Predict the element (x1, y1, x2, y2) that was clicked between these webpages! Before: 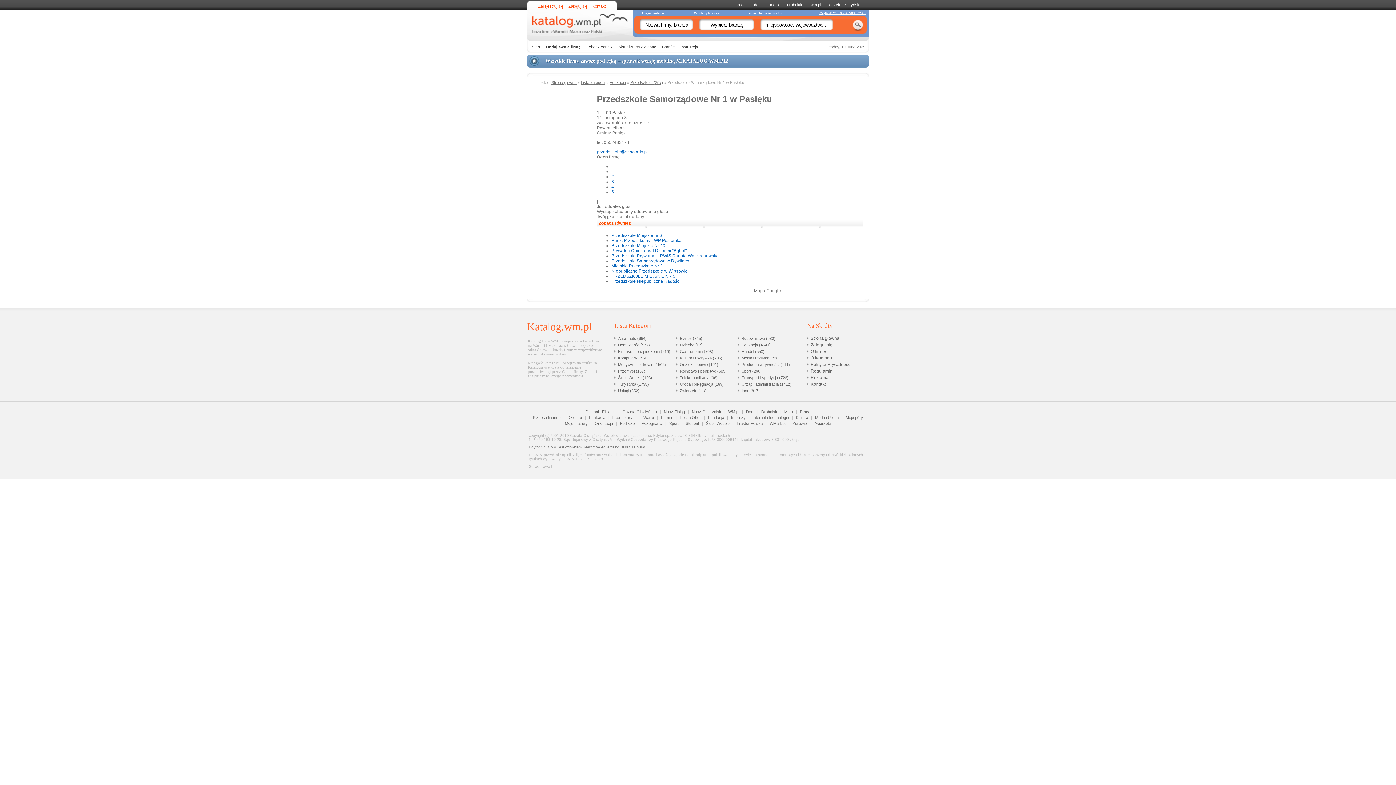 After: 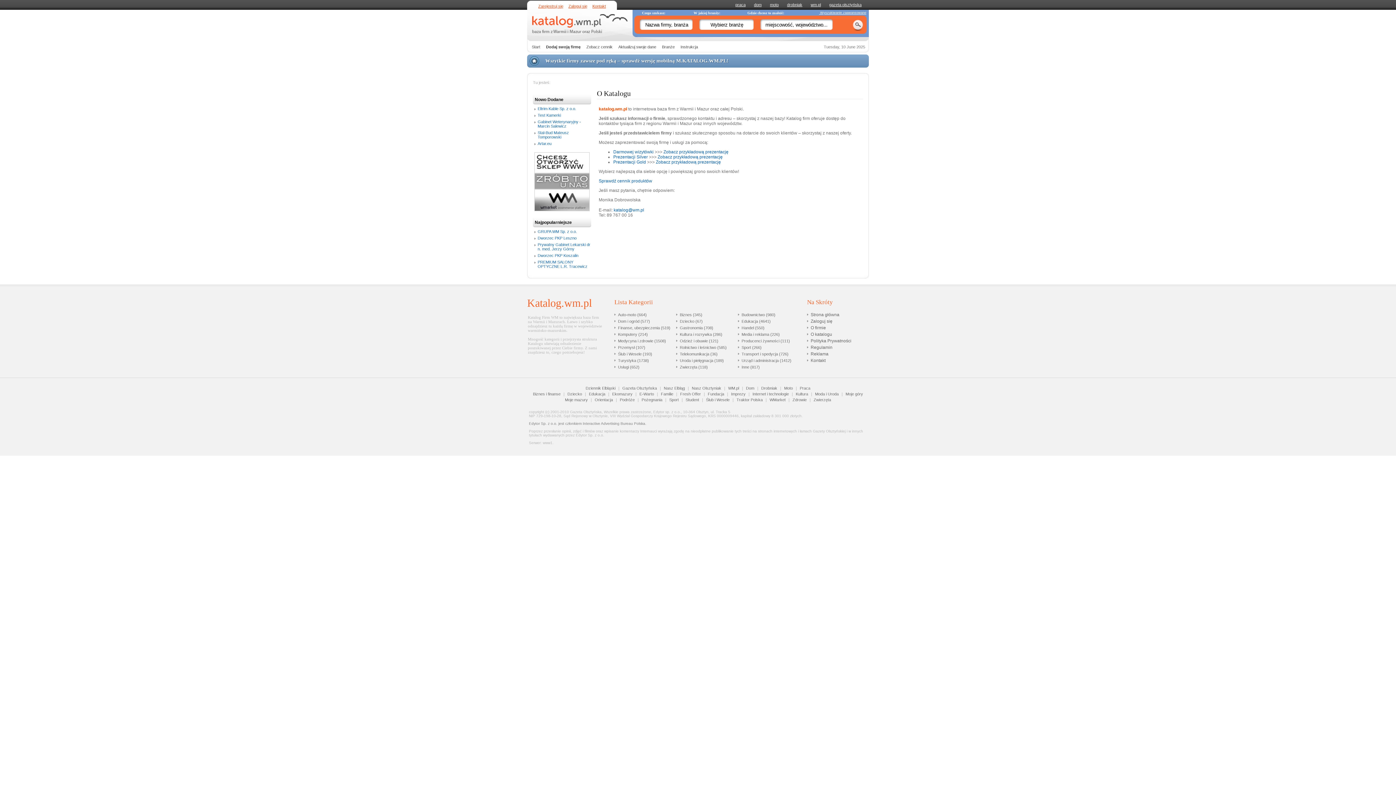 Action: bbox: (810, 355, 832, 360) label: O katalogu